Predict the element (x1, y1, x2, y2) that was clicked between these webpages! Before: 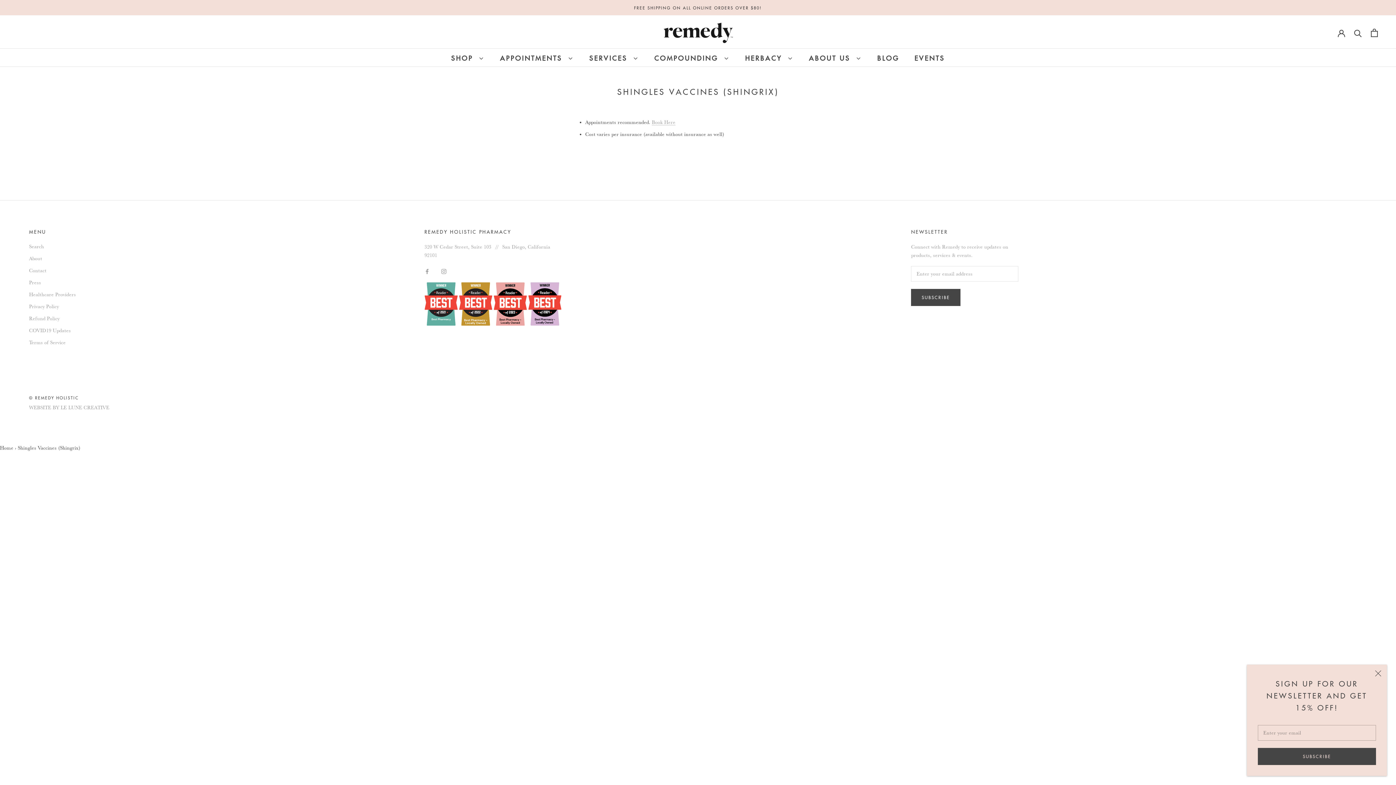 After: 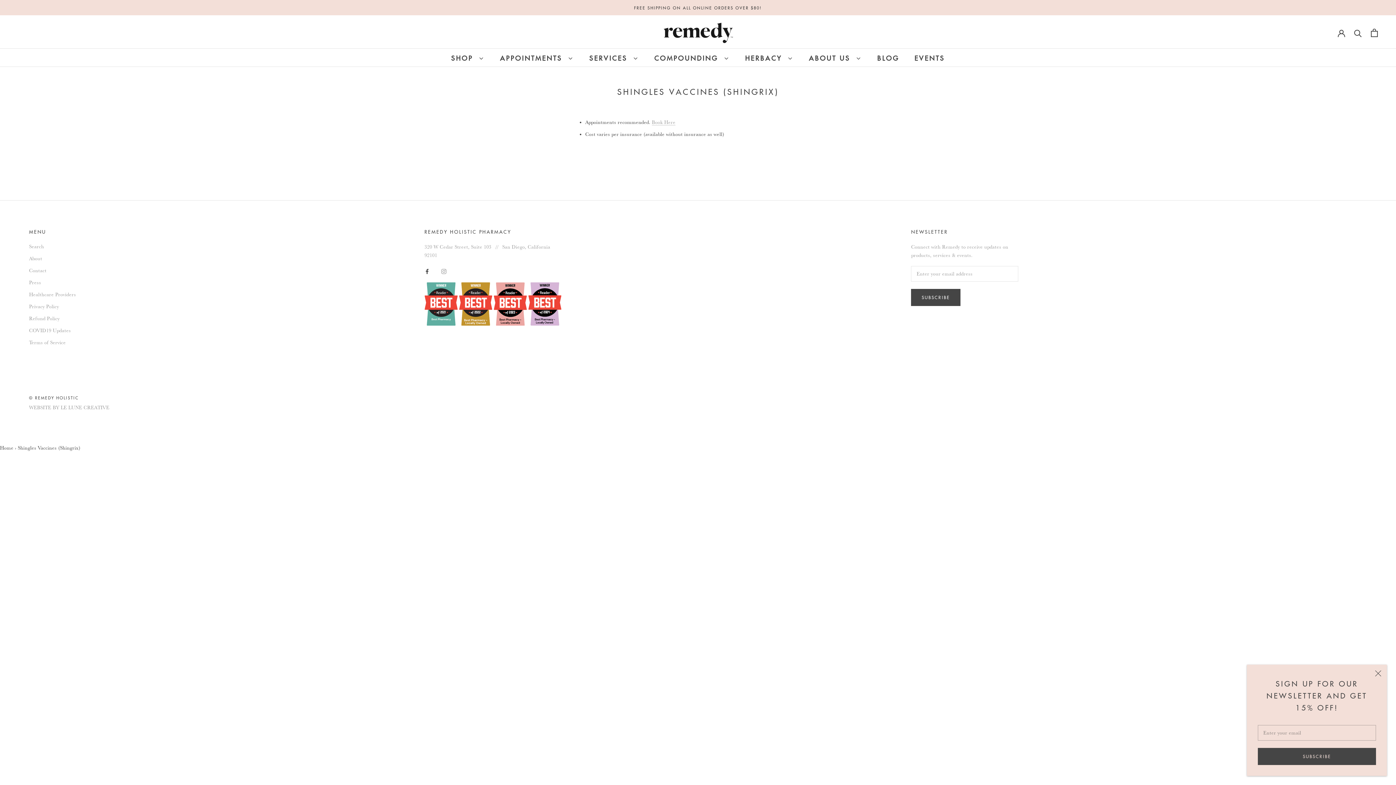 Action: bbox: (424, 267, 429, 275) label: Facebook